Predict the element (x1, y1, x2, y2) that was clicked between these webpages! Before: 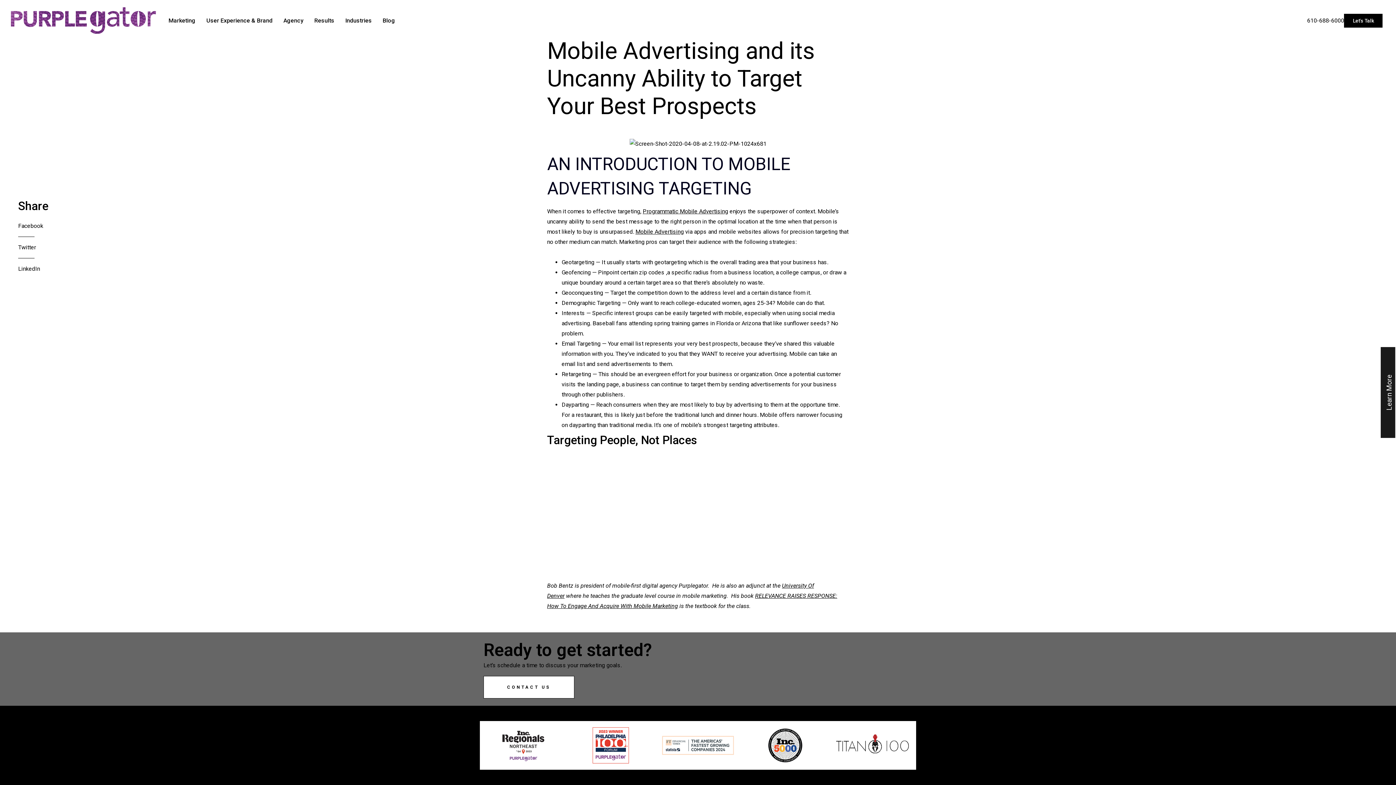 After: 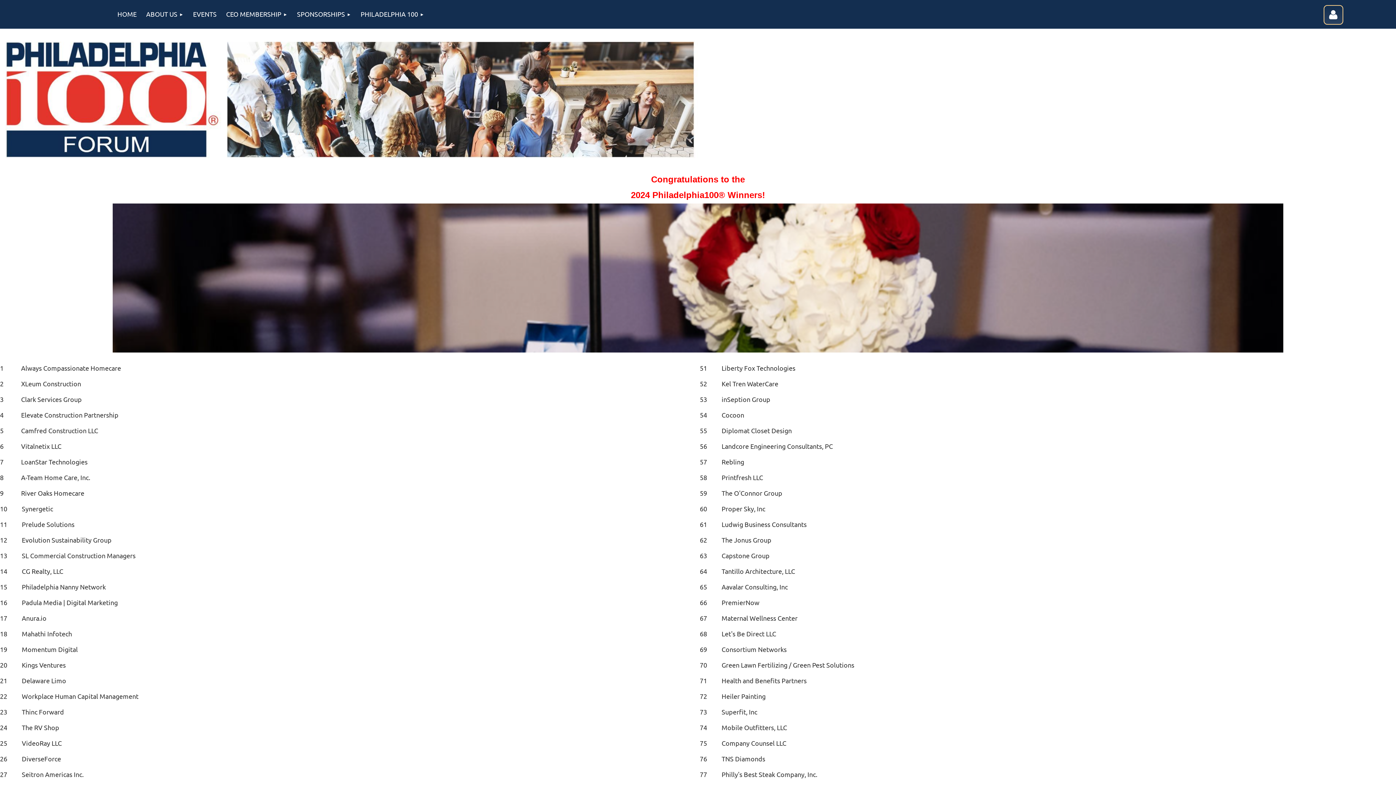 Action: bbox: (567, 721, 654, 770)